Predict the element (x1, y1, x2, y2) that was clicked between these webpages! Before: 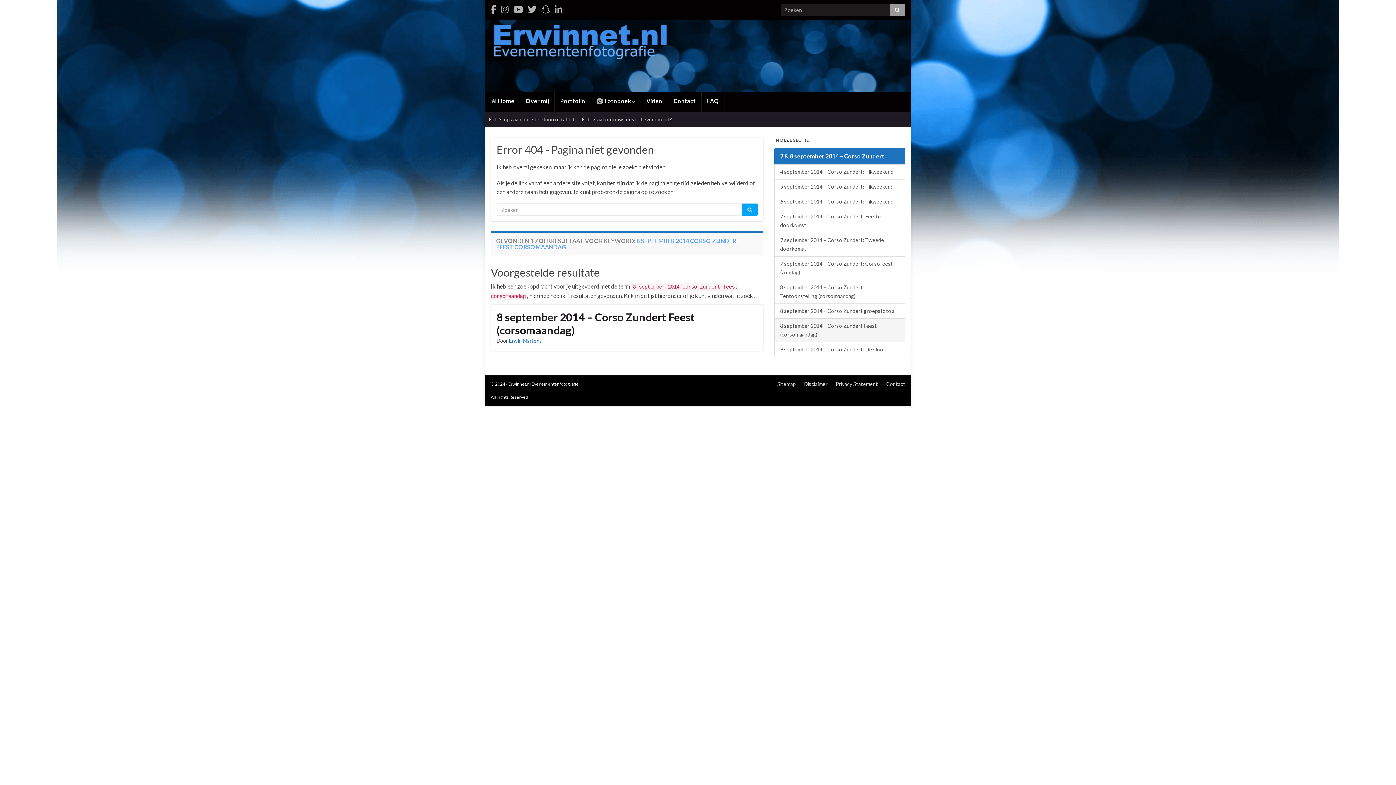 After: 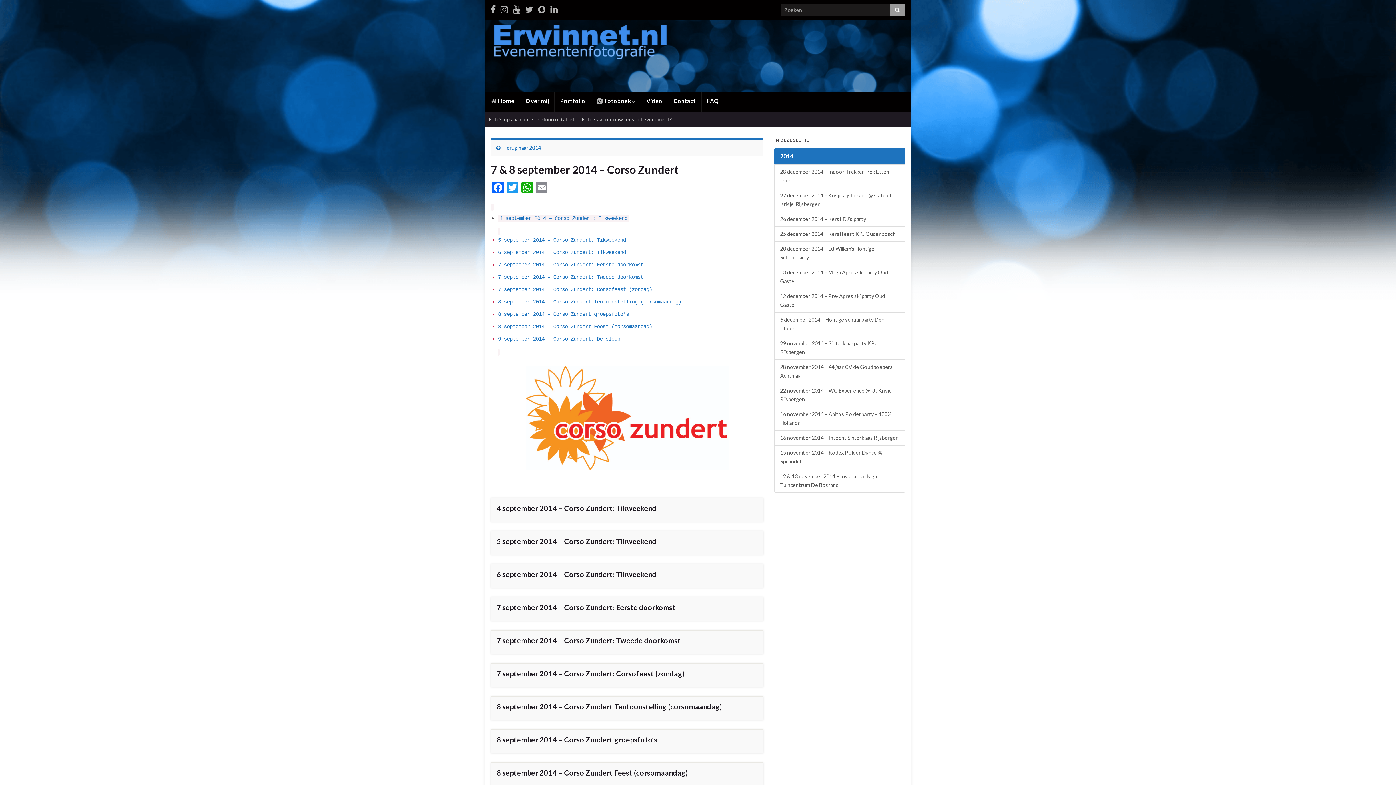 Action: label: 7 & 8 september 2014 – Corso Zundert bbox: (774, 148, 905, 164)